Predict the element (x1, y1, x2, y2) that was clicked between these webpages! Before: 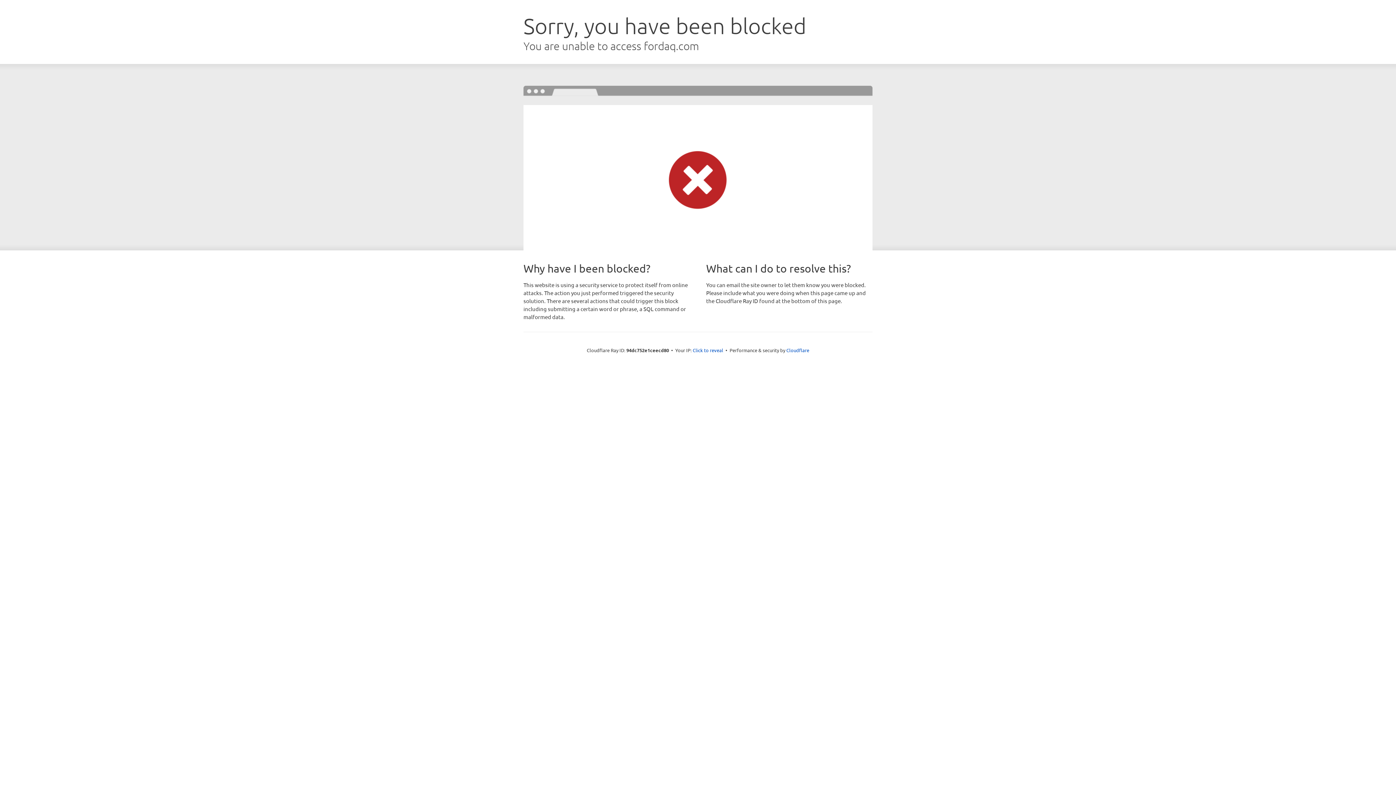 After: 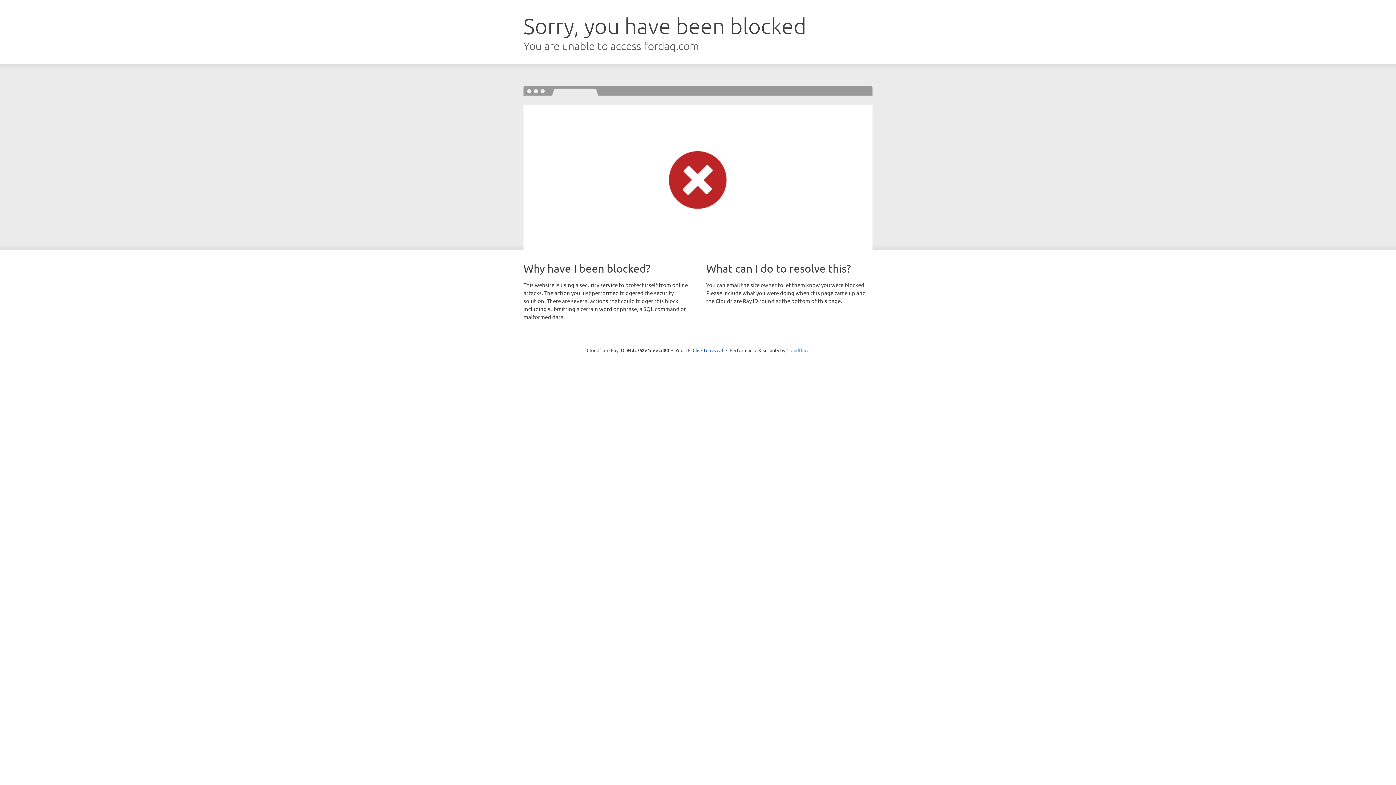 Action: label: Cloudflare bbox: (786, 347, 809, 353)